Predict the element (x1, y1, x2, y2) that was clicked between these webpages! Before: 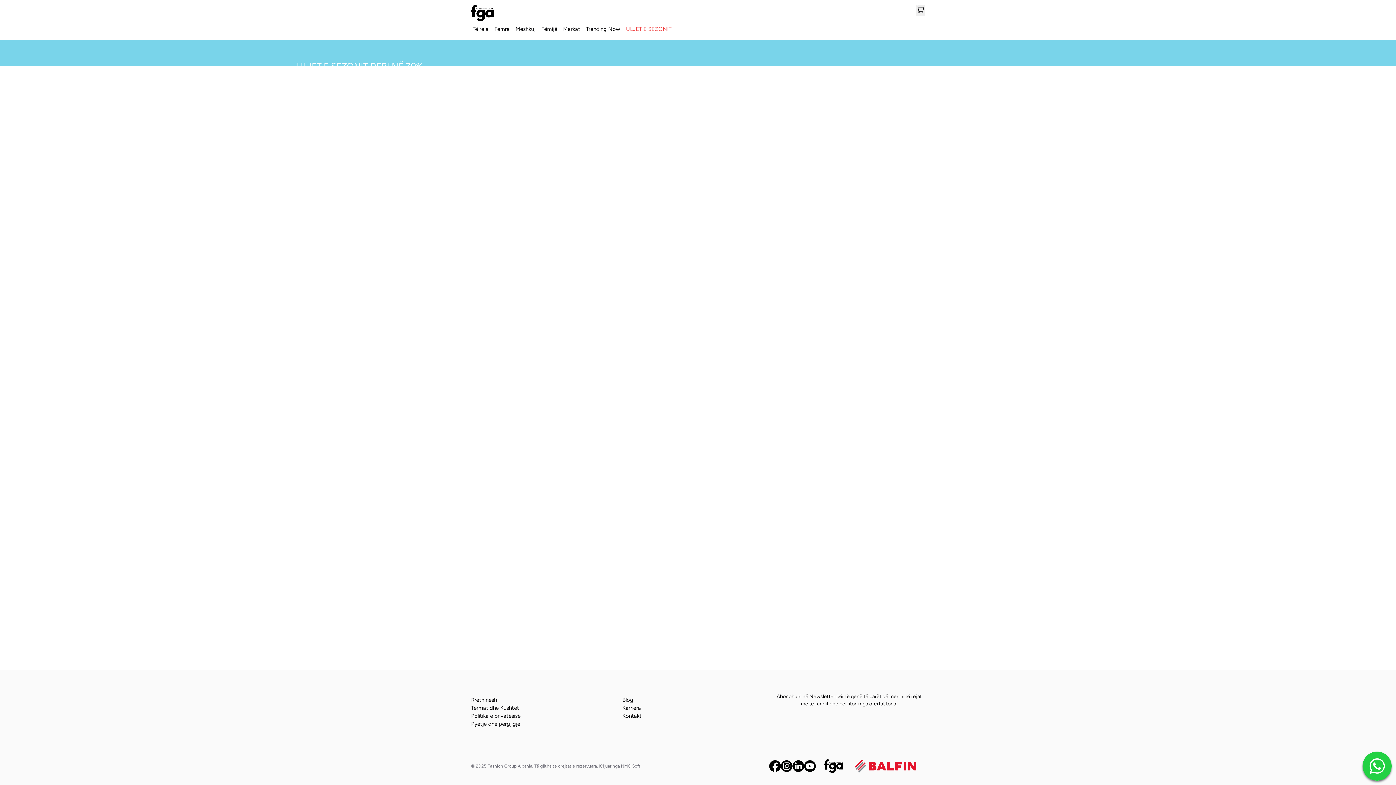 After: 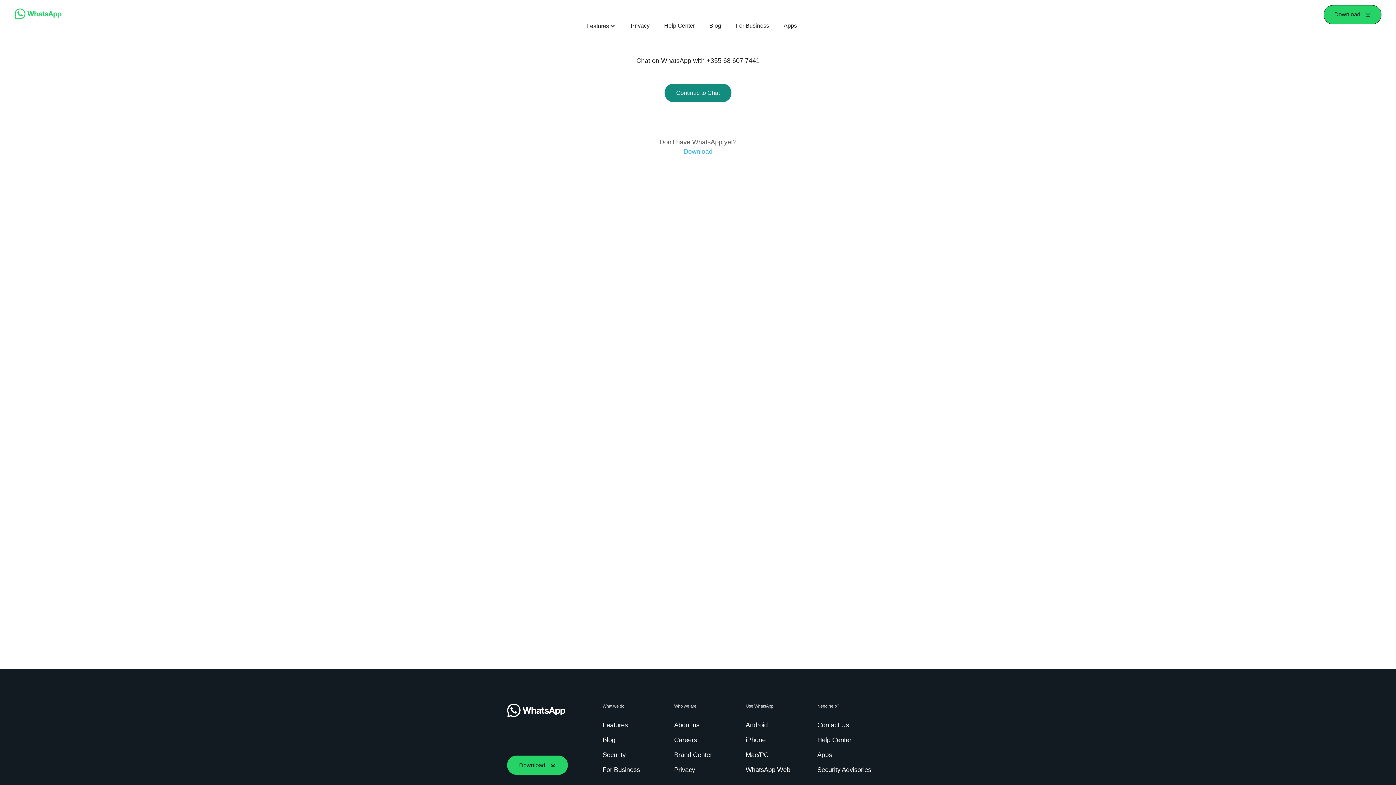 Action: bbox: (1362, 752, 1392, 781)